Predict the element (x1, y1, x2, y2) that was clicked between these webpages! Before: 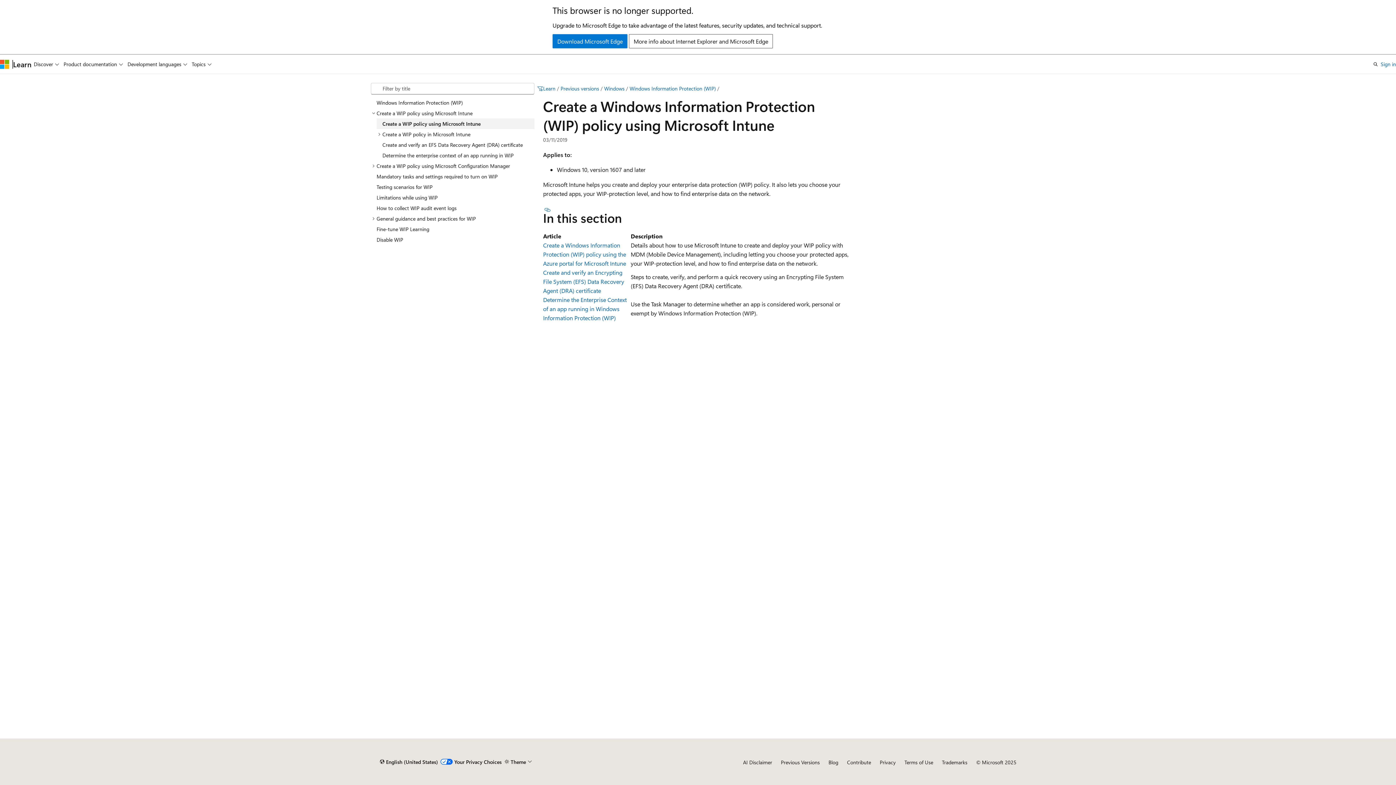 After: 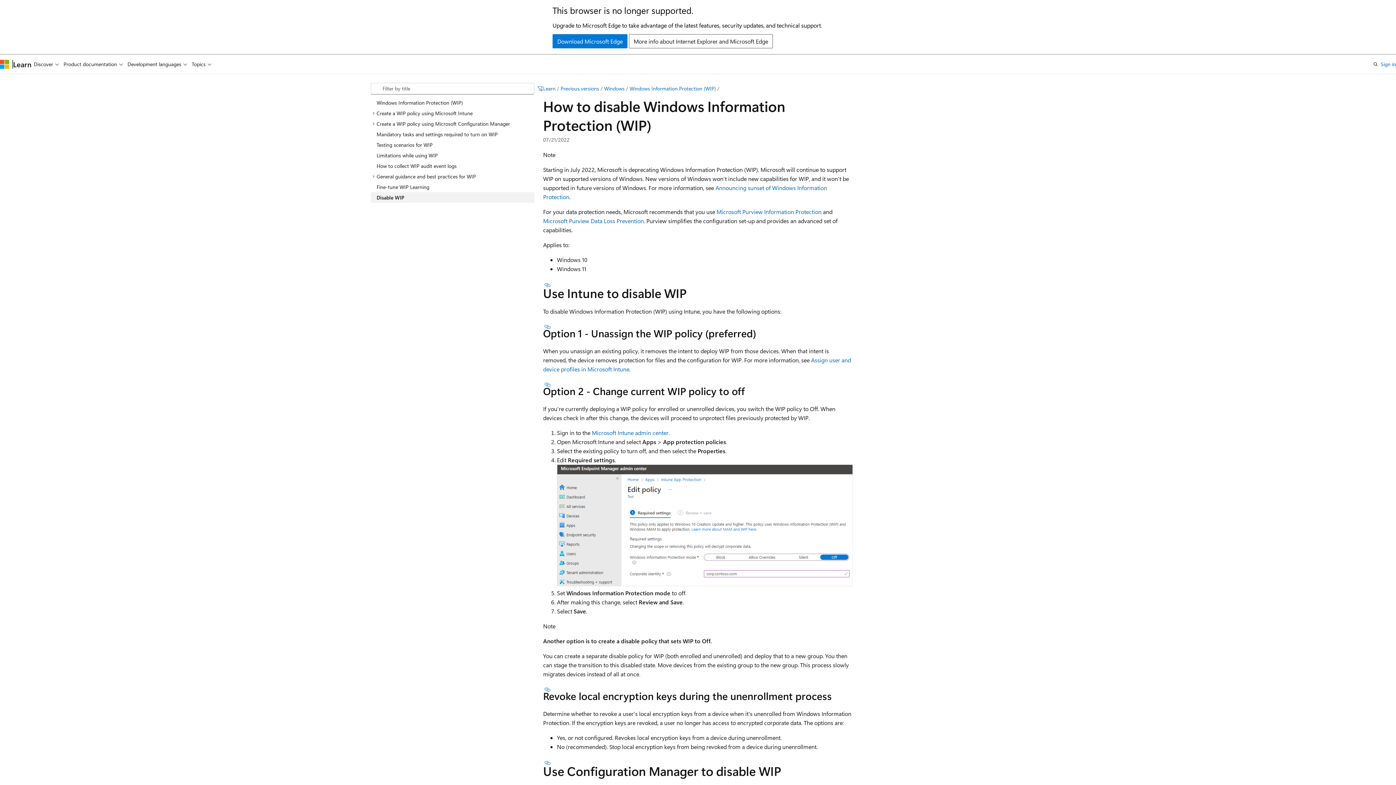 Action: label: Disable WIP bbox: (370, 234, 534, 244)